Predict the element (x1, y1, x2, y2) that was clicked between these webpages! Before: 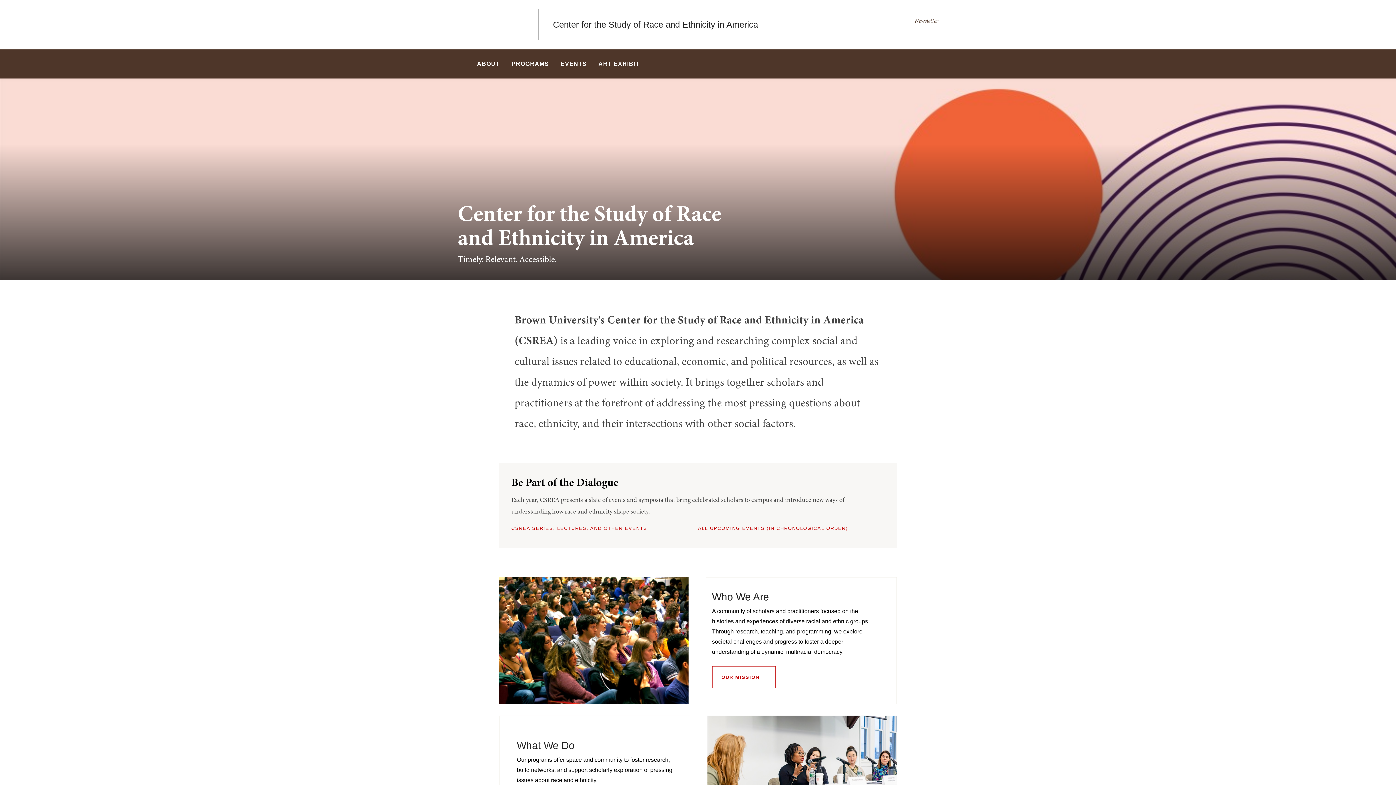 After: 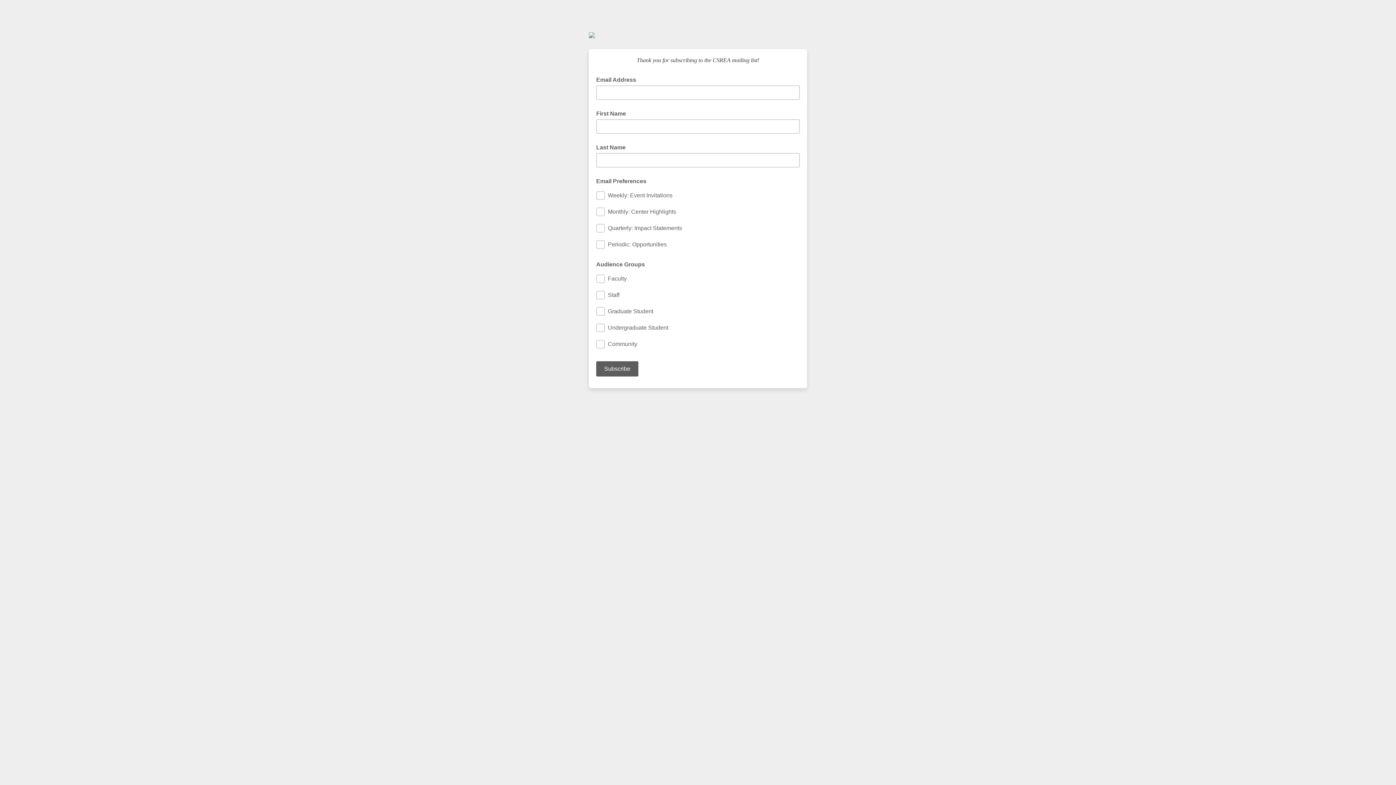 Action: bbox: (914, 13, 938, 27) label: Newsletter